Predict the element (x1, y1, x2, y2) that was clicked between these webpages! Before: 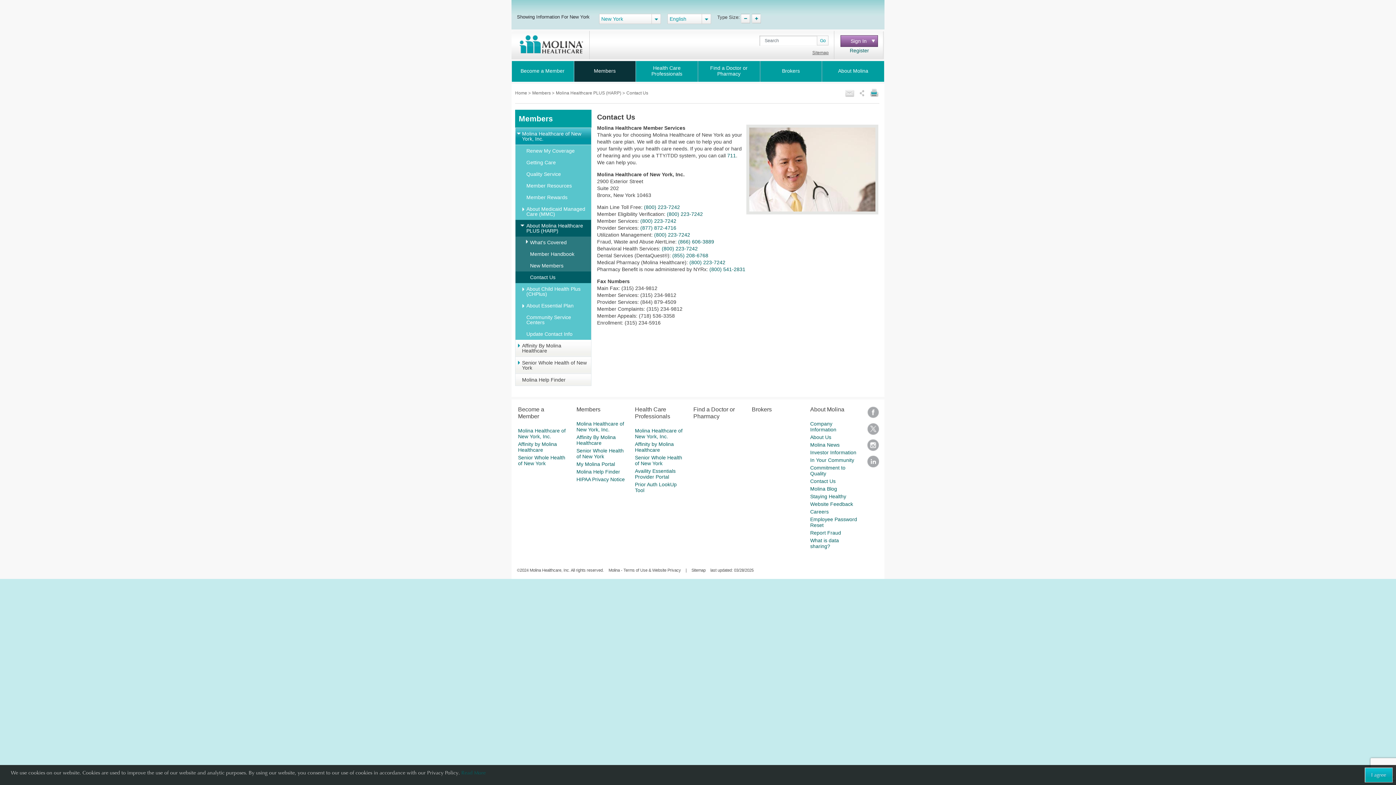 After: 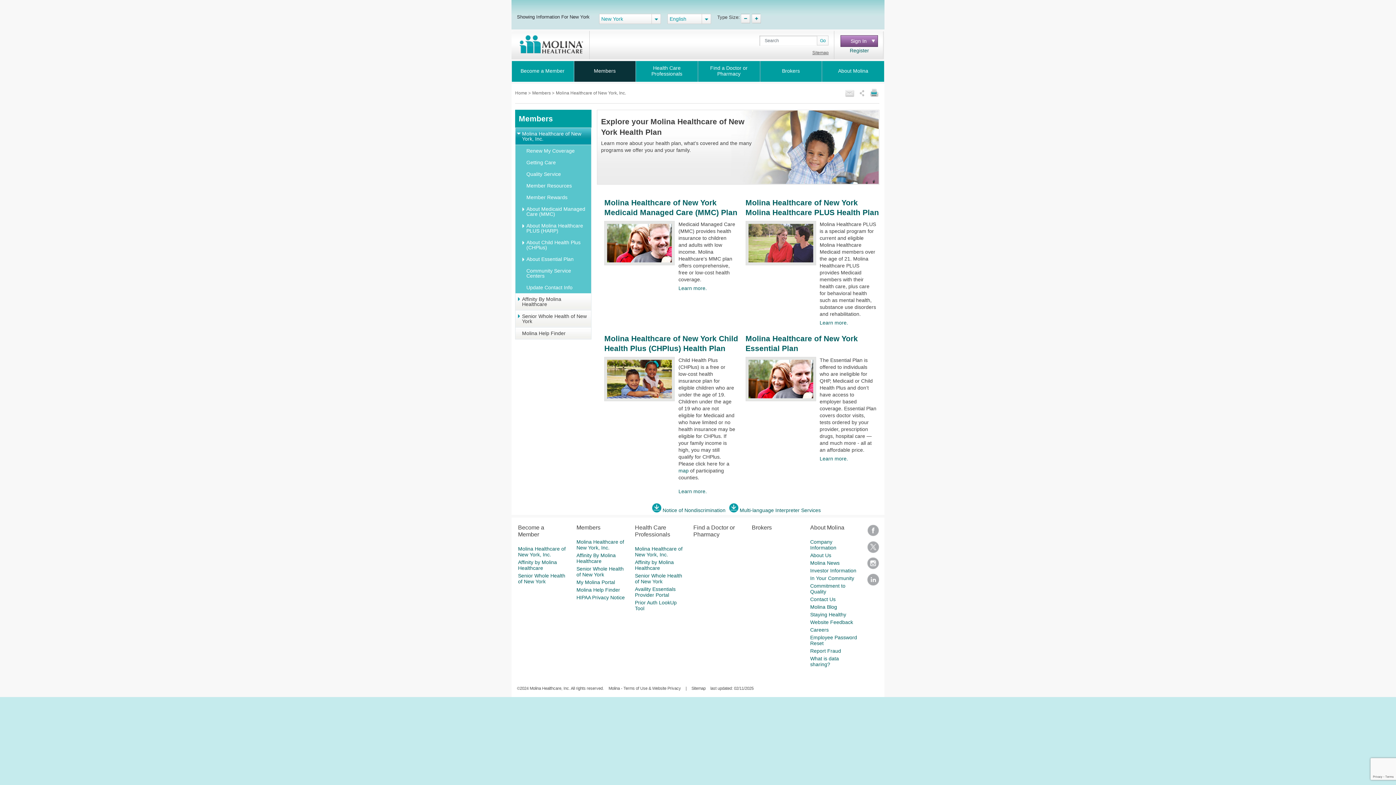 Action: label: Molina Healthcare of New York, Inc. bbox: (522, 128, 591, 144)